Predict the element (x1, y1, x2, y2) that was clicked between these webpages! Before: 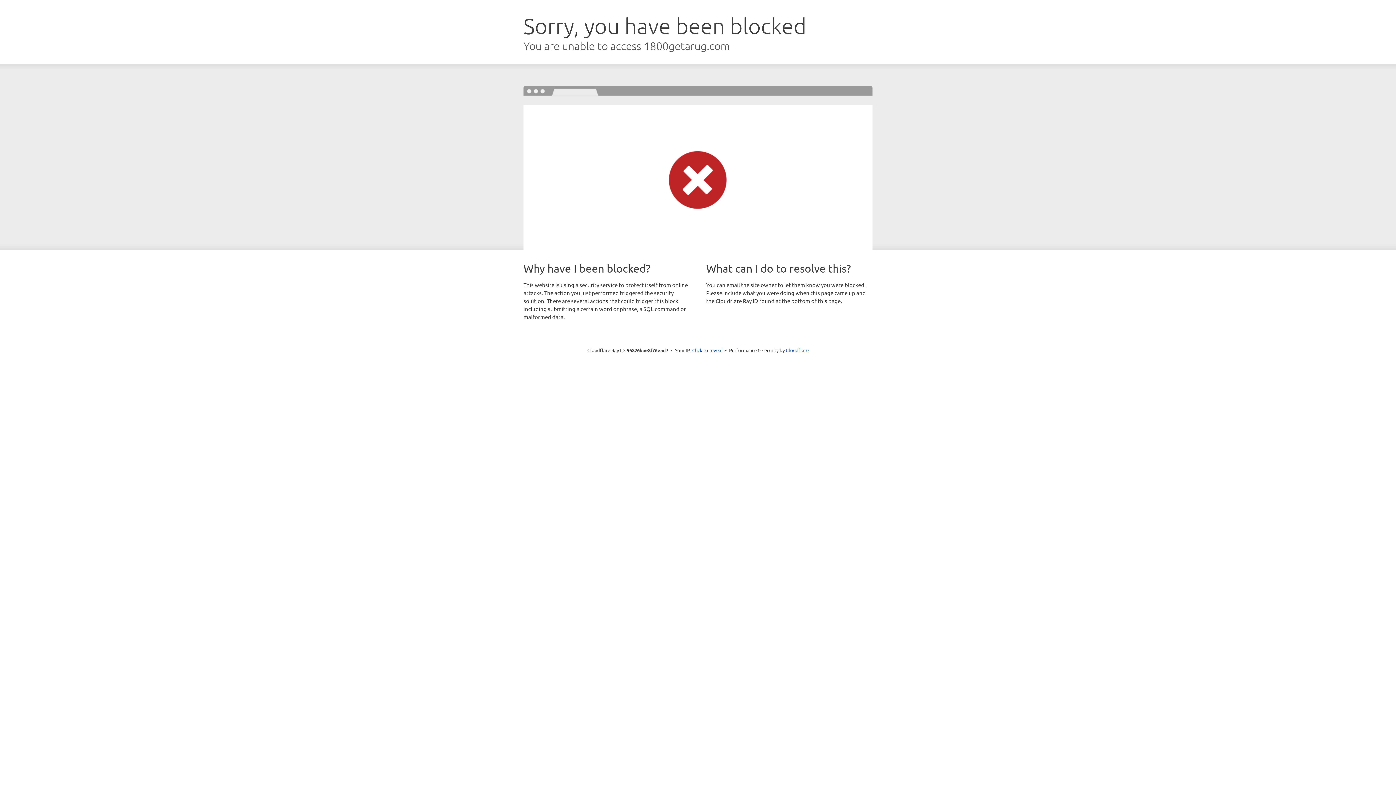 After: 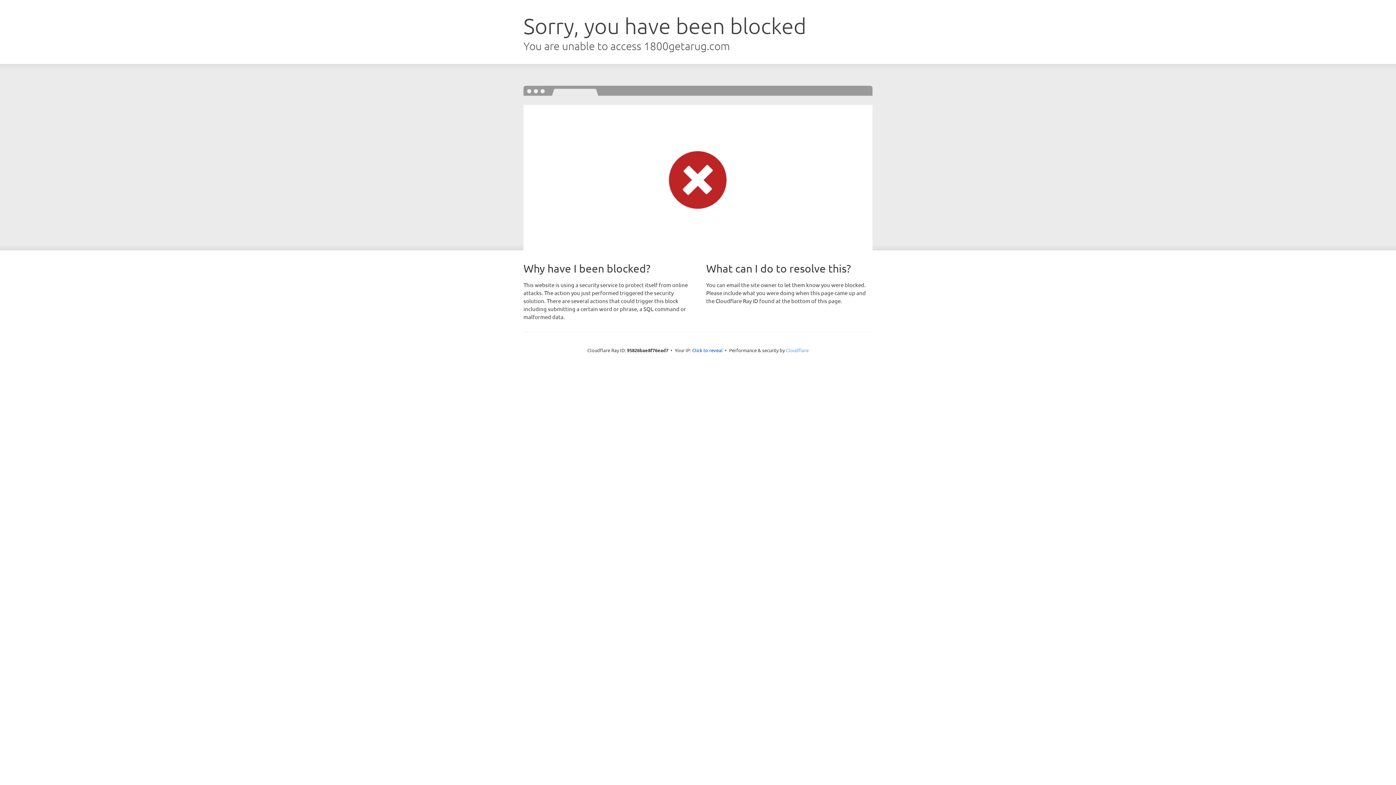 Action: label: Cloudflare bbox: (786, 347, 808, 353)